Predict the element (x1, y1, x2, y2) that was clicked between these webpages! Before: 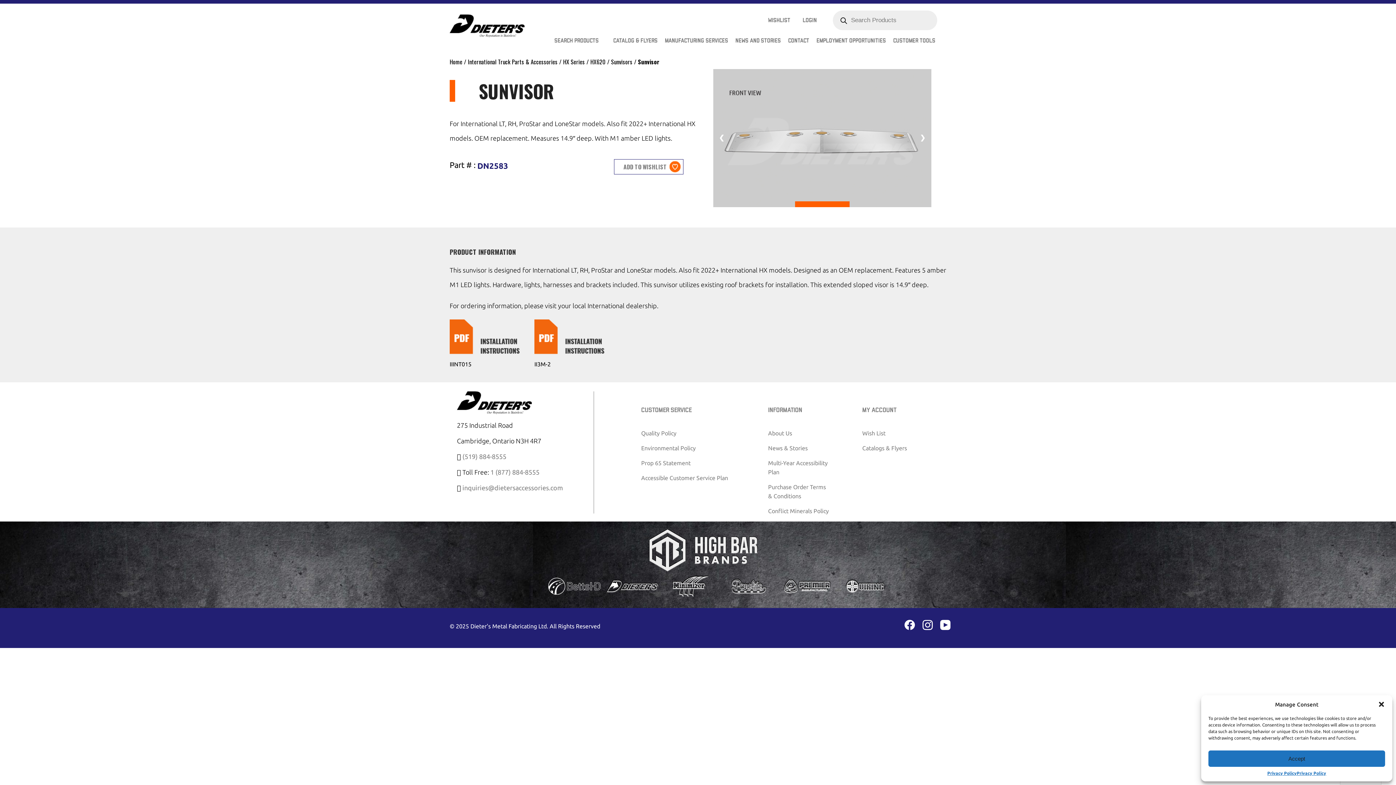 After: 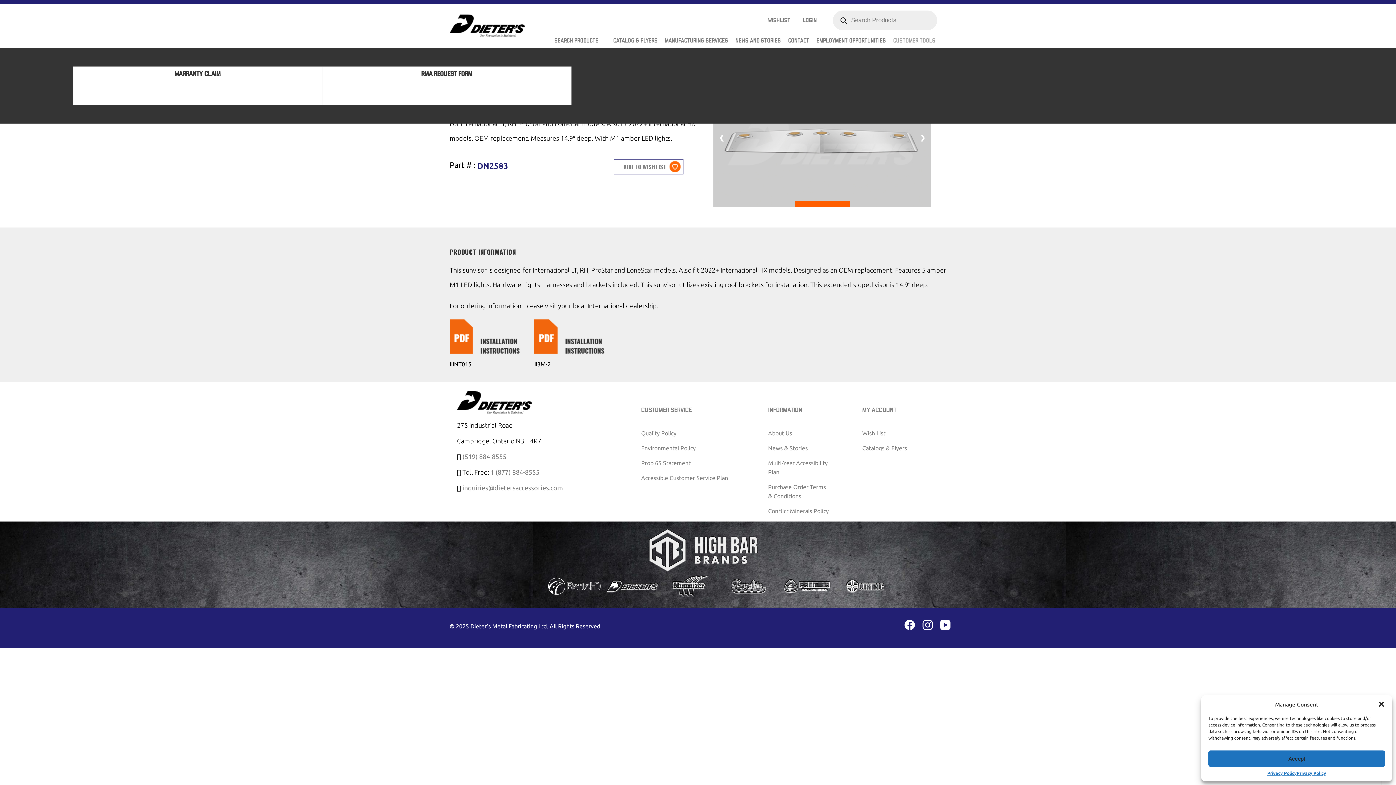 Action: bbox: (889, 33, 946, 48) label: Customer Tools